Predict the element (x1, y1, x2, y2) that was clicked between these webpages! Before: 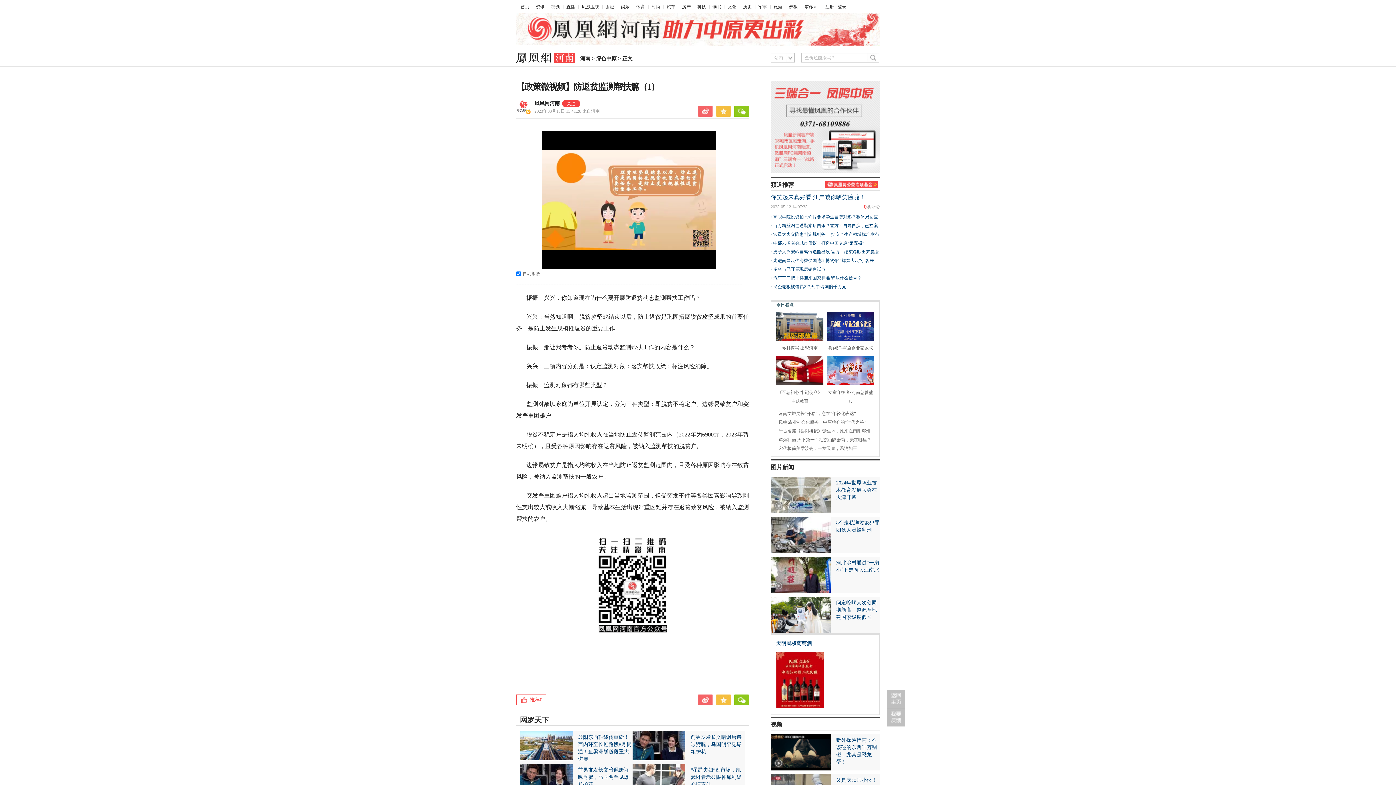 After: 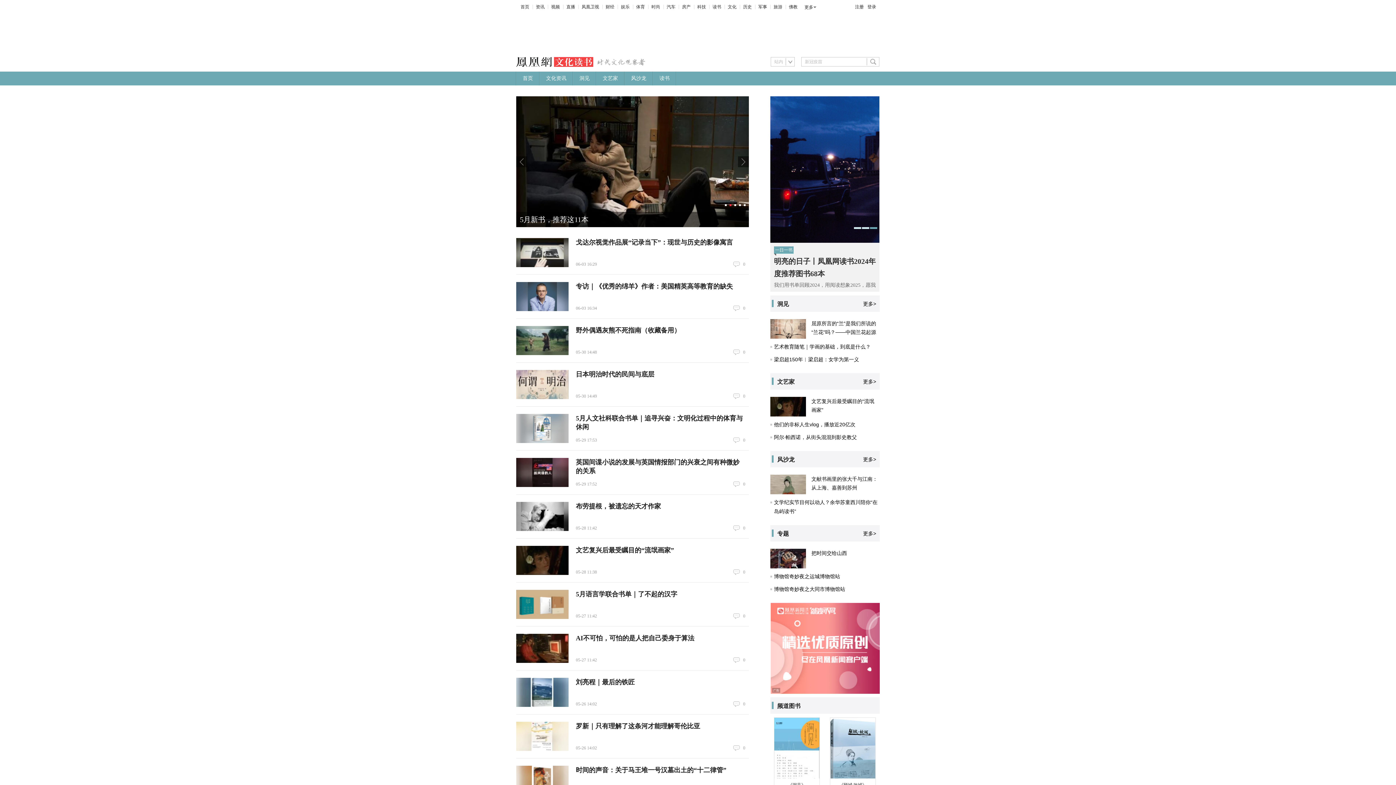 Action: label: 读书 bbox: (712, 4, 721, 9)